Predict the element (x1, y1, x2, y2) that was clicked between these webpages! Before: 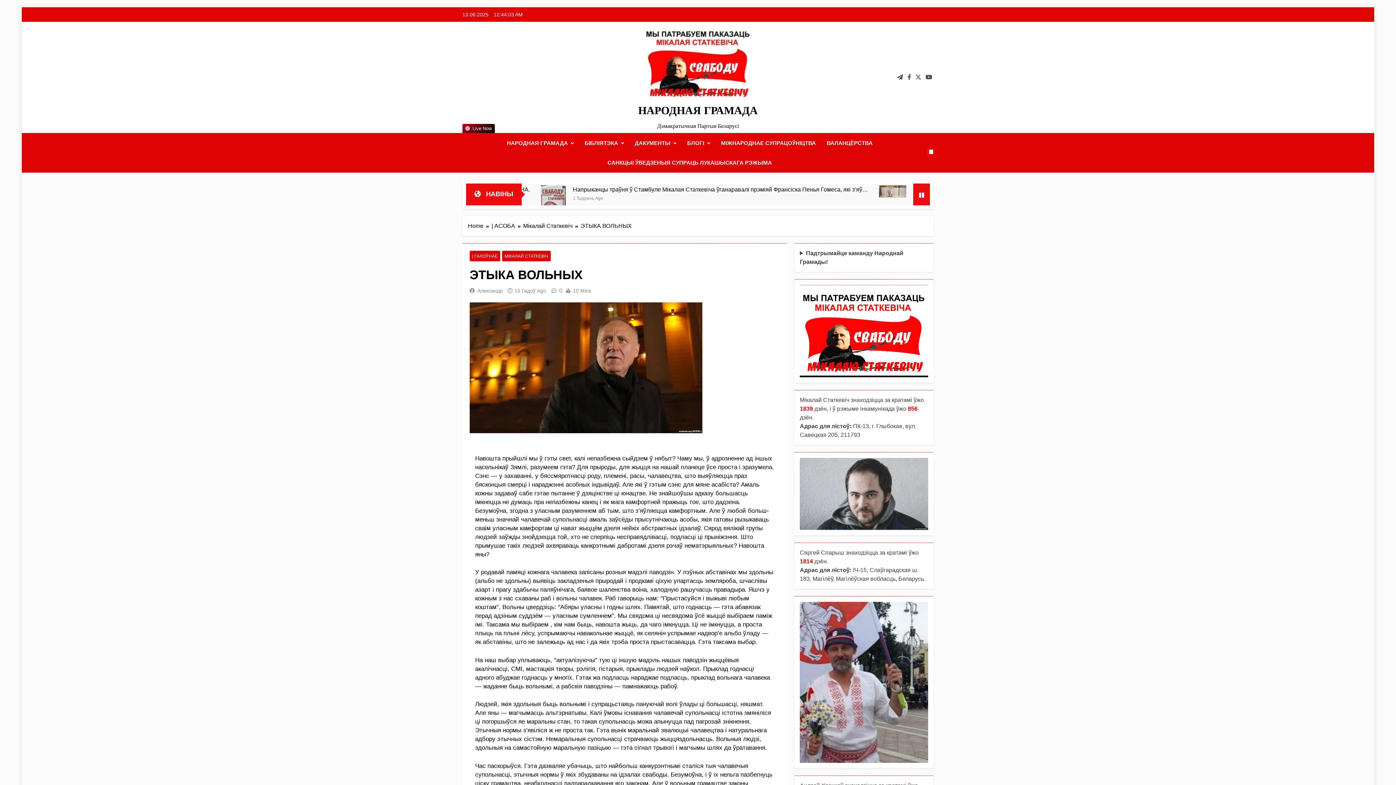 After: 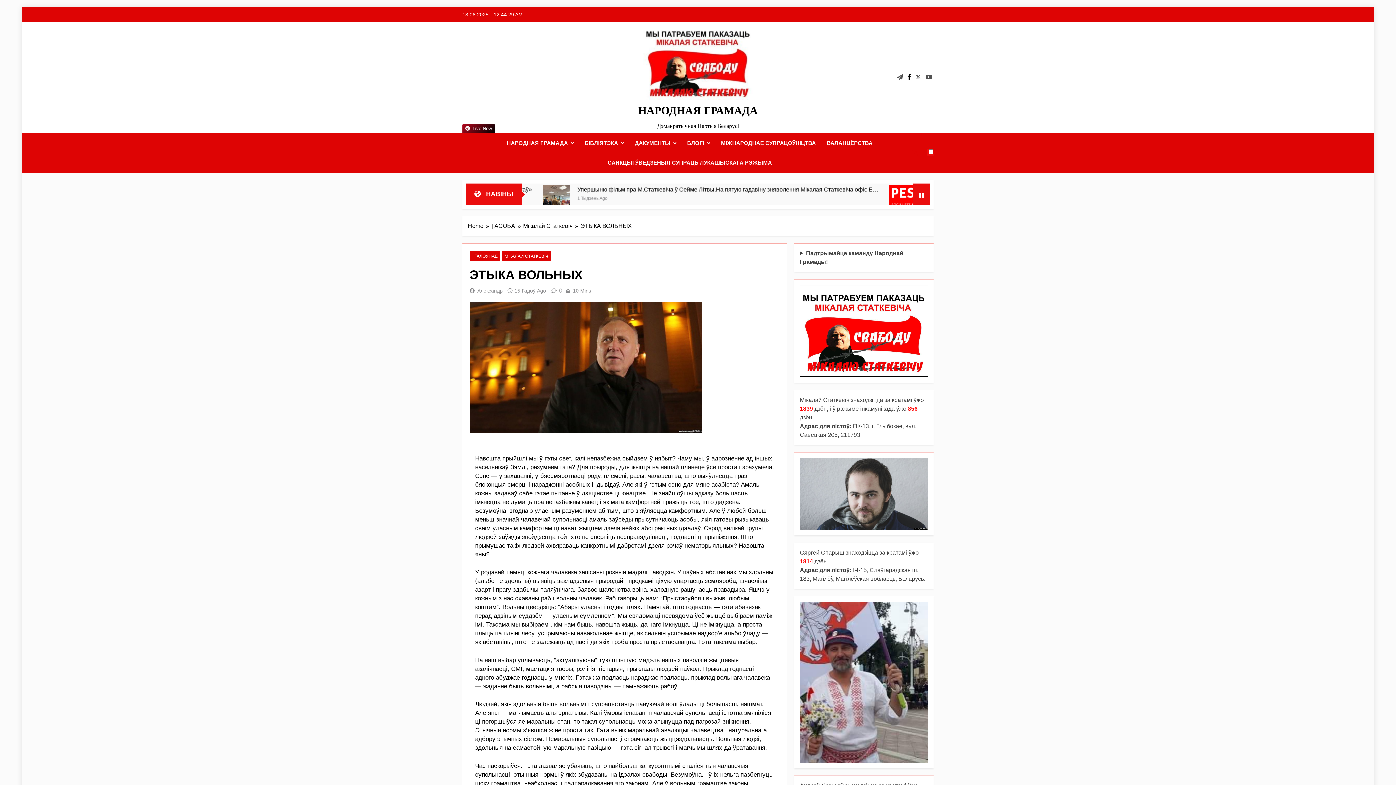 Action: bbox: (906, 74, 912, 80)